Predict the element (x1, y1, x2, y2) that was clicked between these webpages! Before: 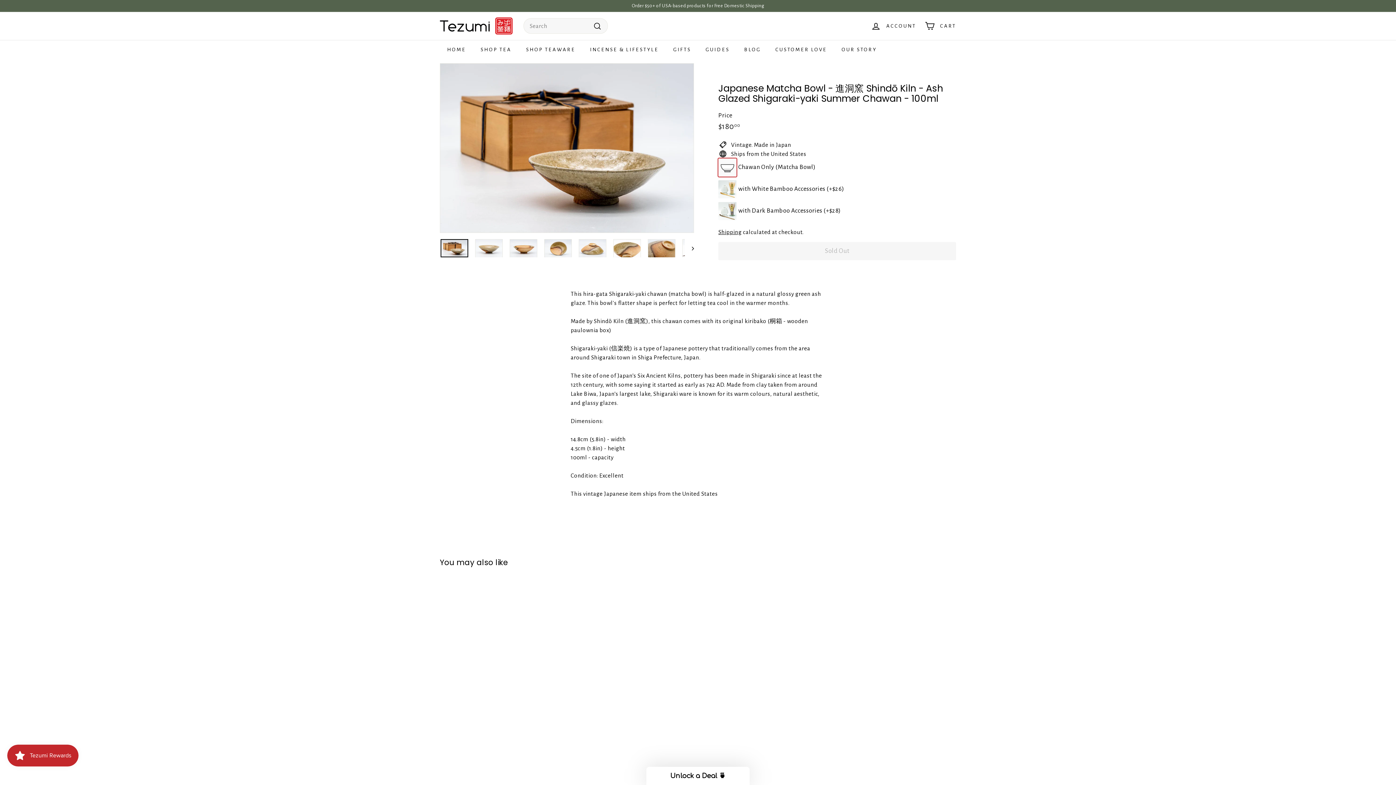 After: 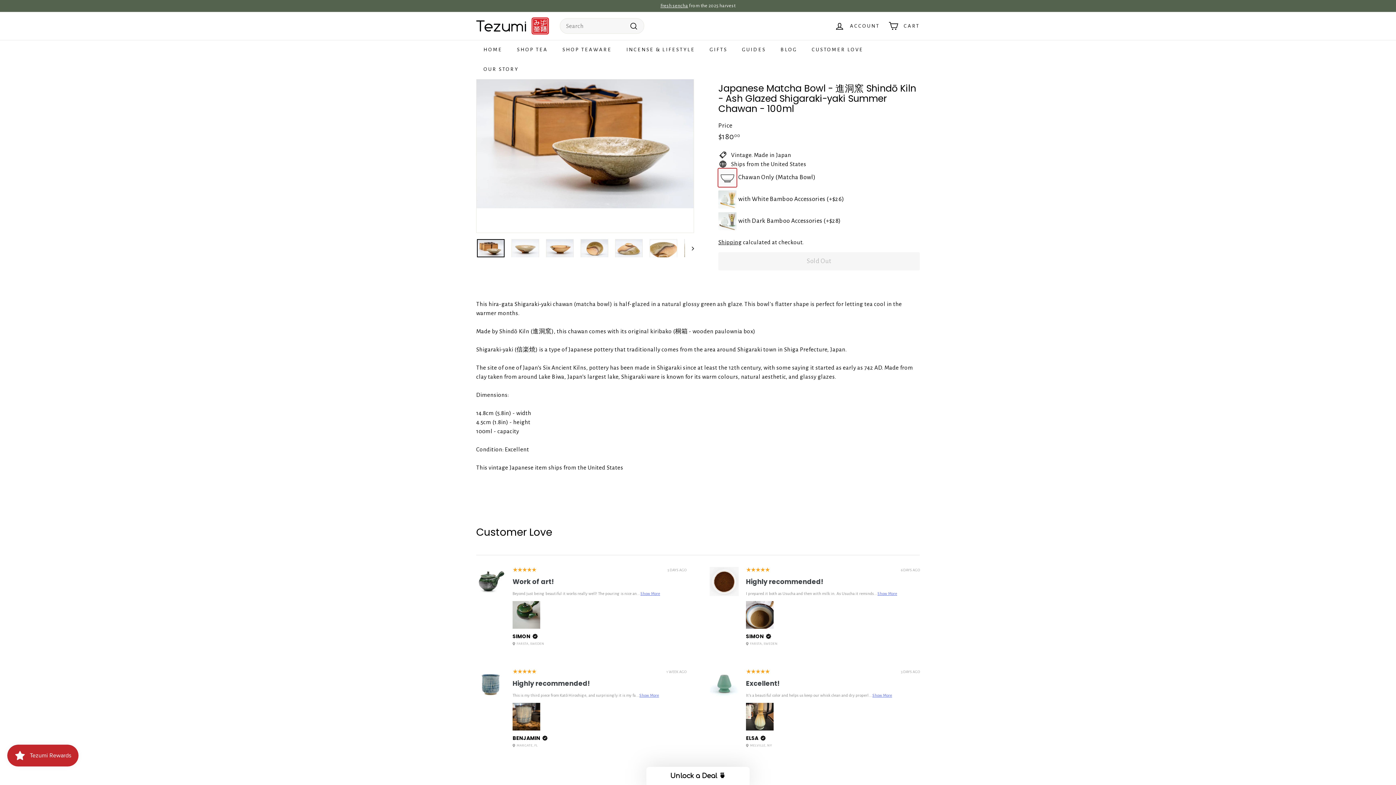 Action: bbox: (440, 239, 468, 257)